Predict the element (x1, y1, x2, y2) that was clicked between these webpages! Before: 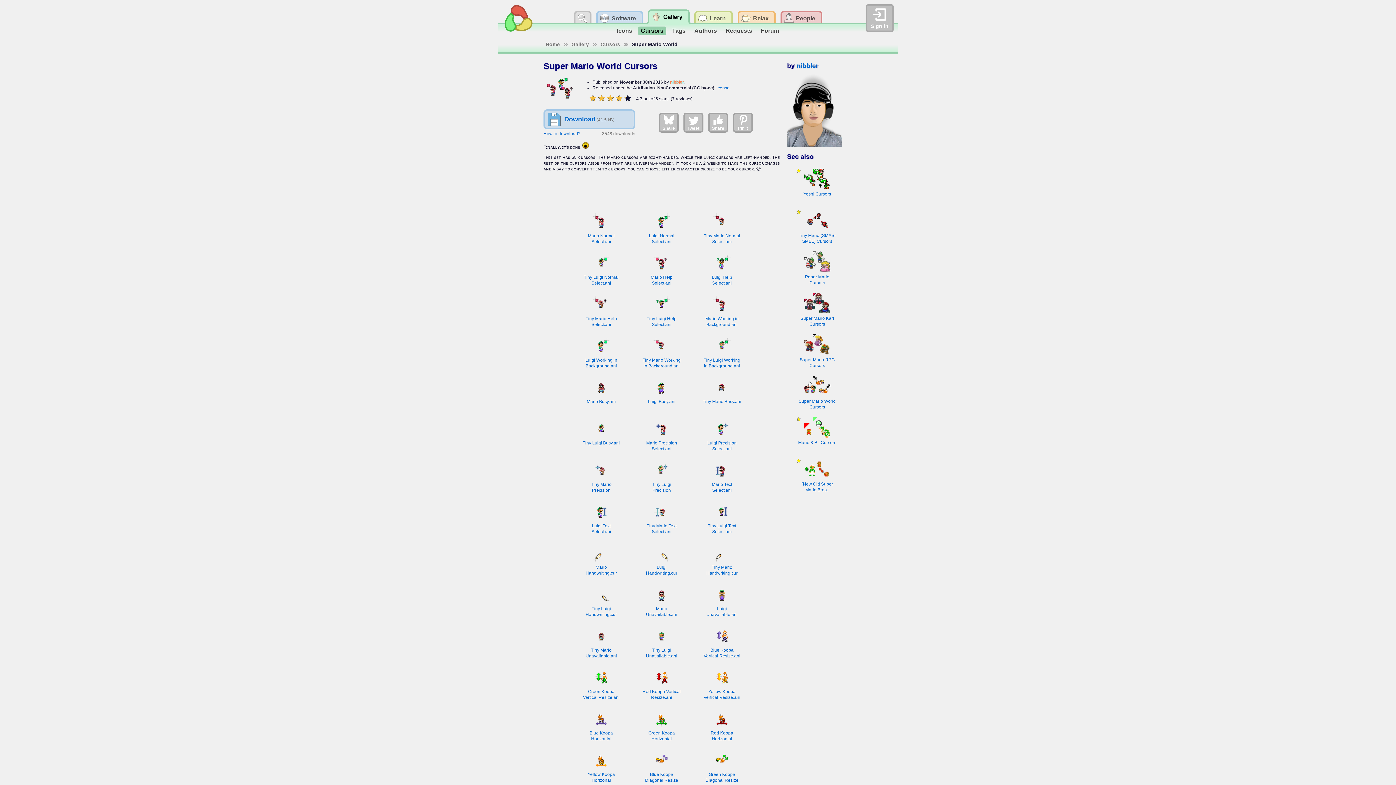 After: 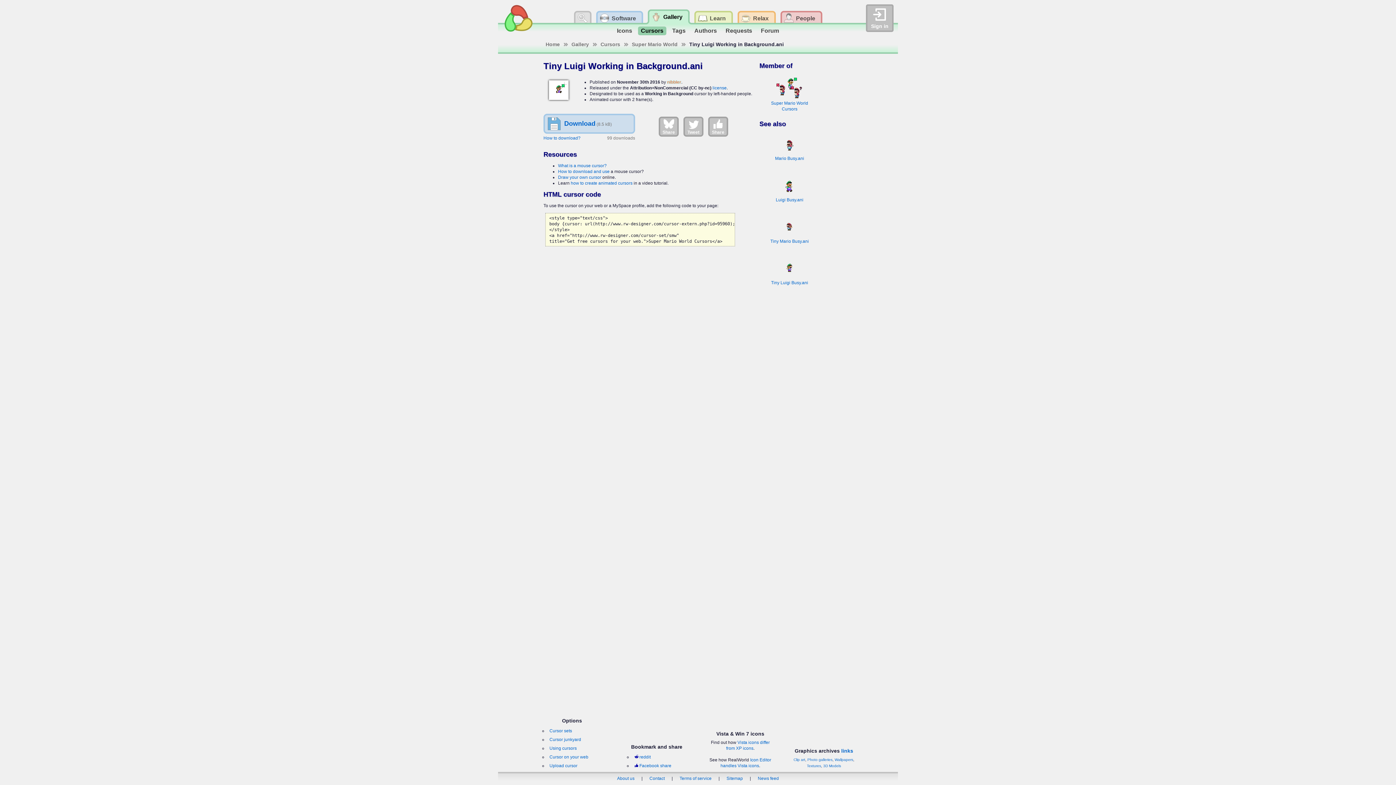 Action: label: Tiny Luigi Working in Background.ani bbox: (700, 351, 743, 369)